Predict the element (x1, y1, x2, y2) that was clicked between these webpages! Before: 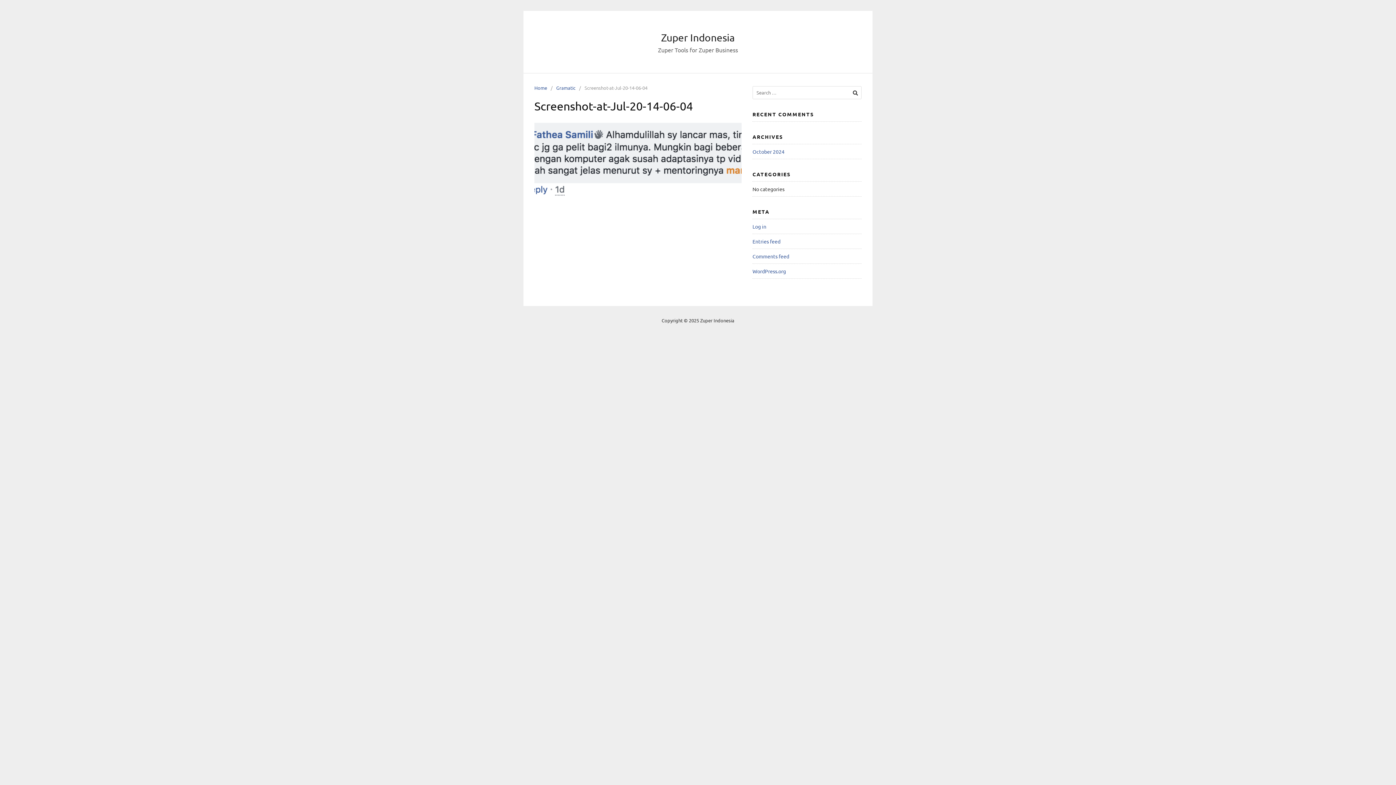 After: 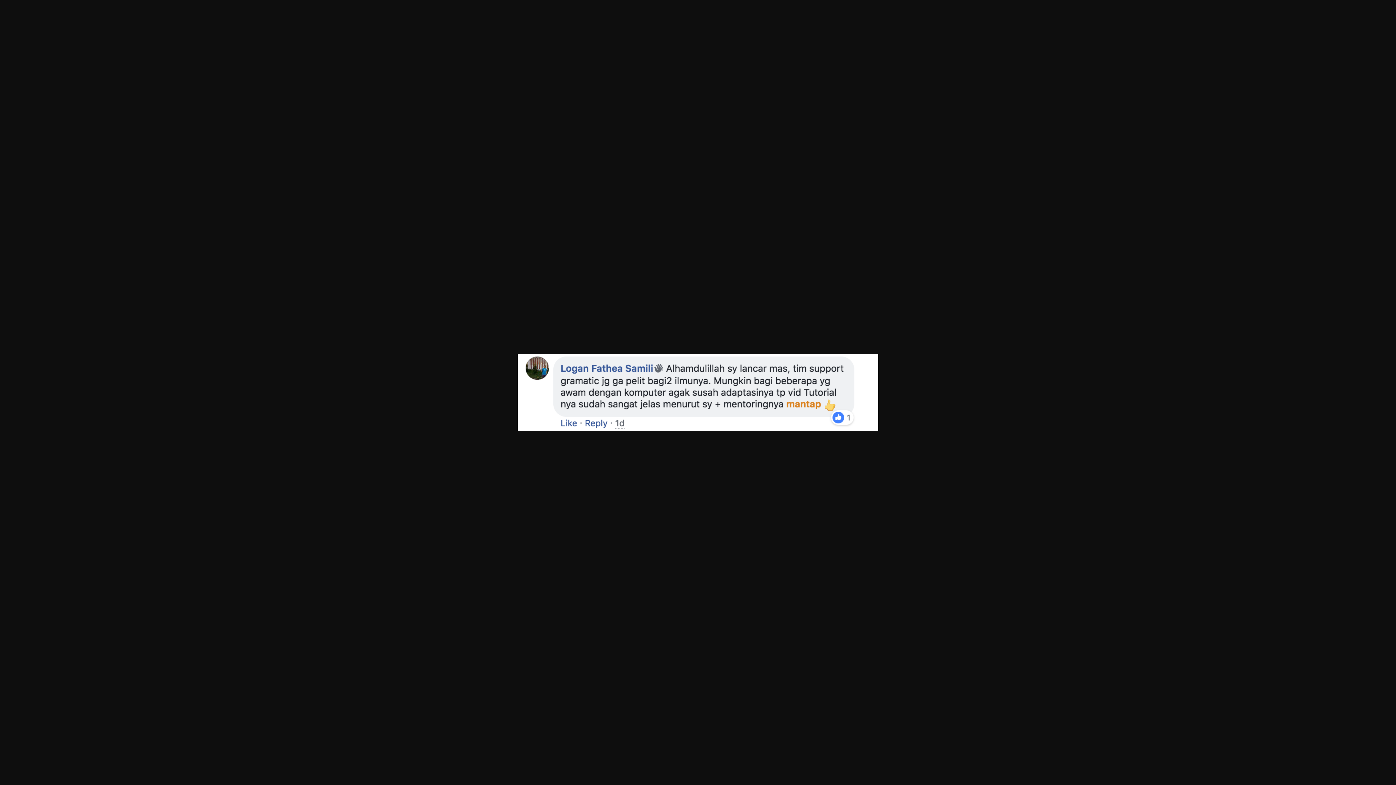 Action: bbox: (534, 190, 741, 198)